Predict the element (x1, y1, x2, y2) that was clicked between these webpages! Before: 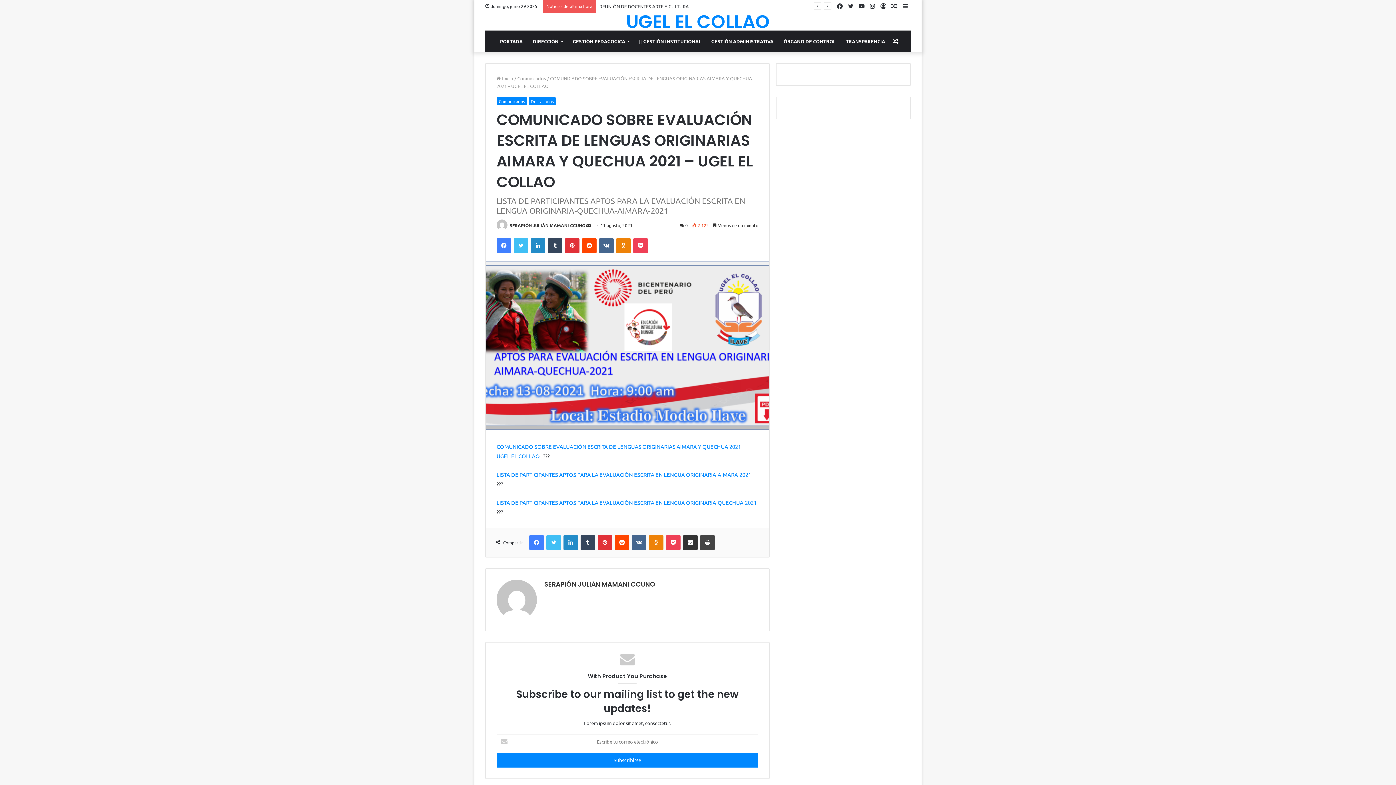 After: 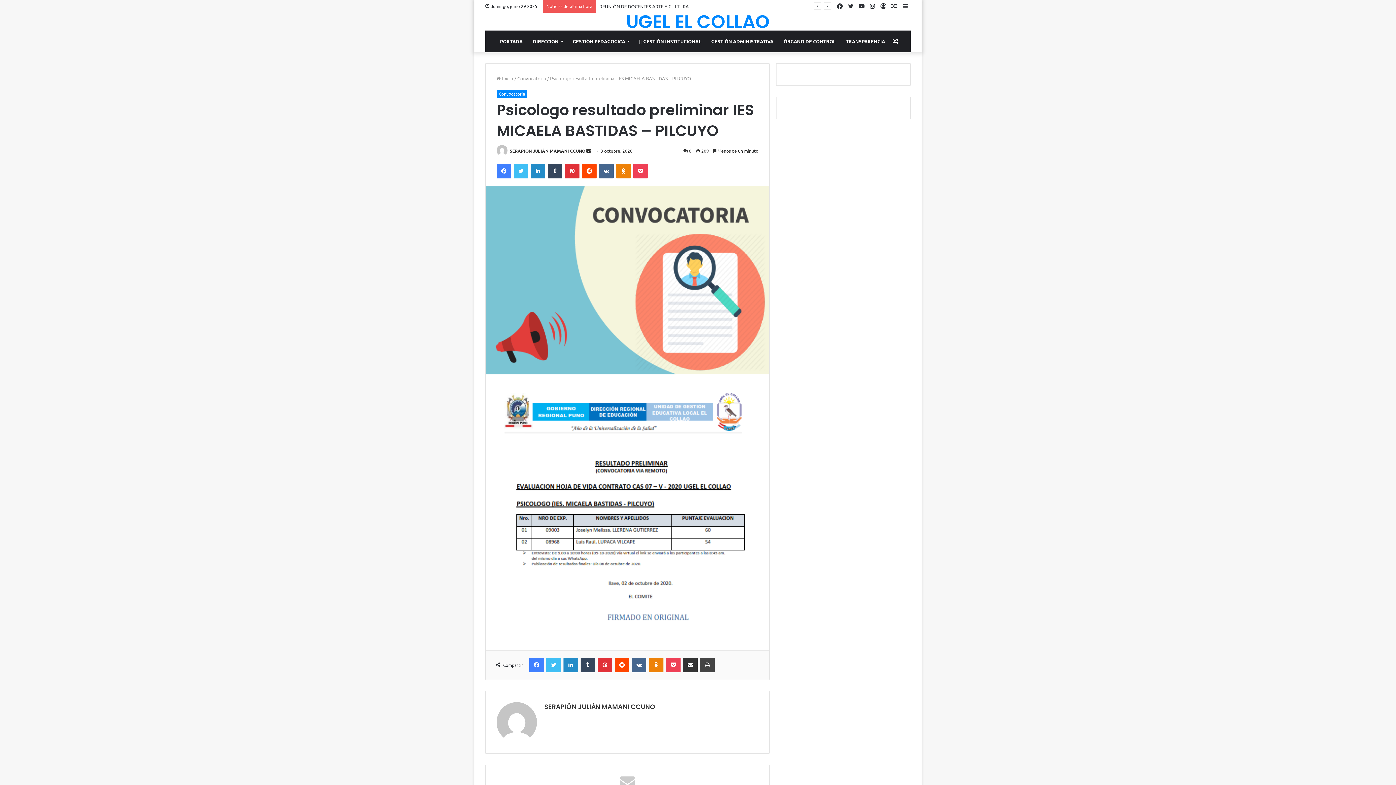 Action: label: Publicación al azar bbox: (890, 30, 901, 52)